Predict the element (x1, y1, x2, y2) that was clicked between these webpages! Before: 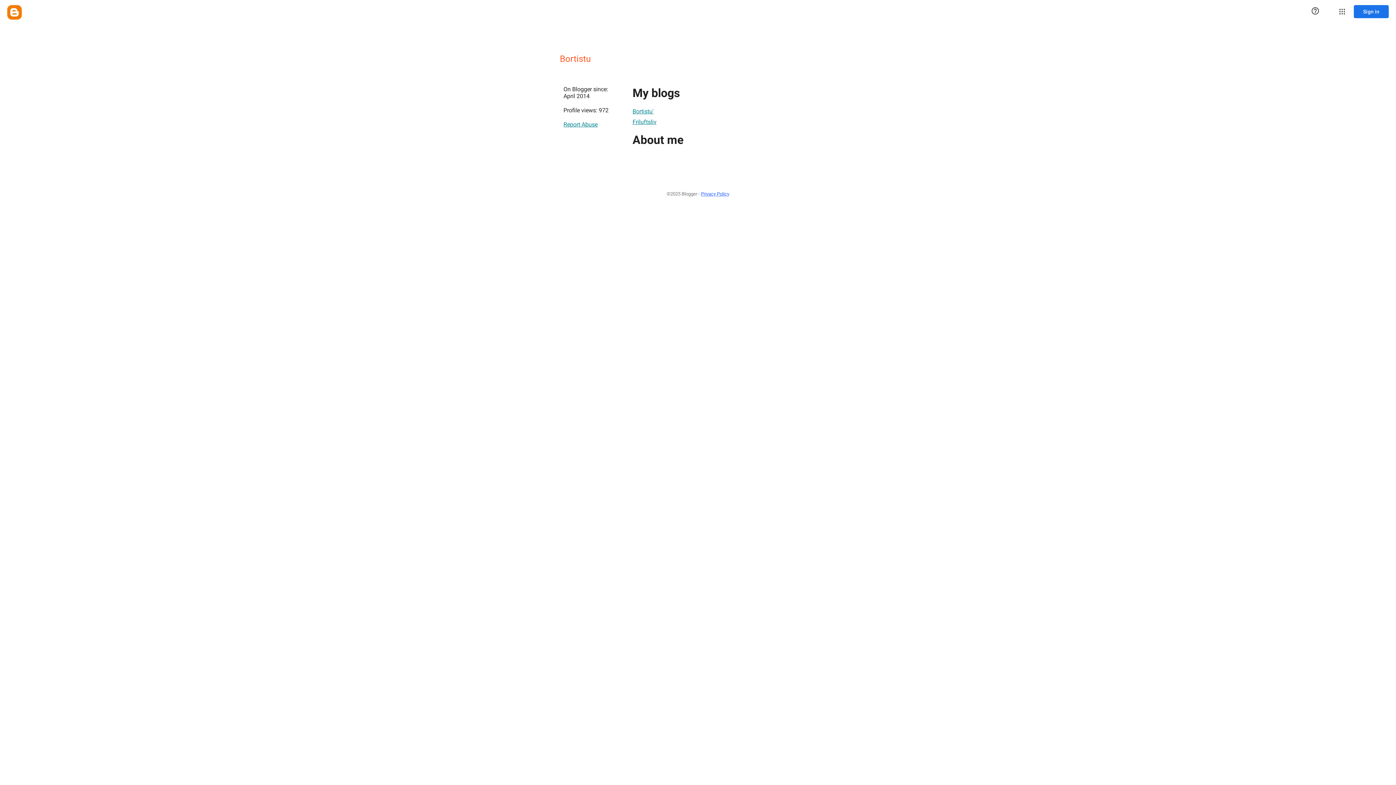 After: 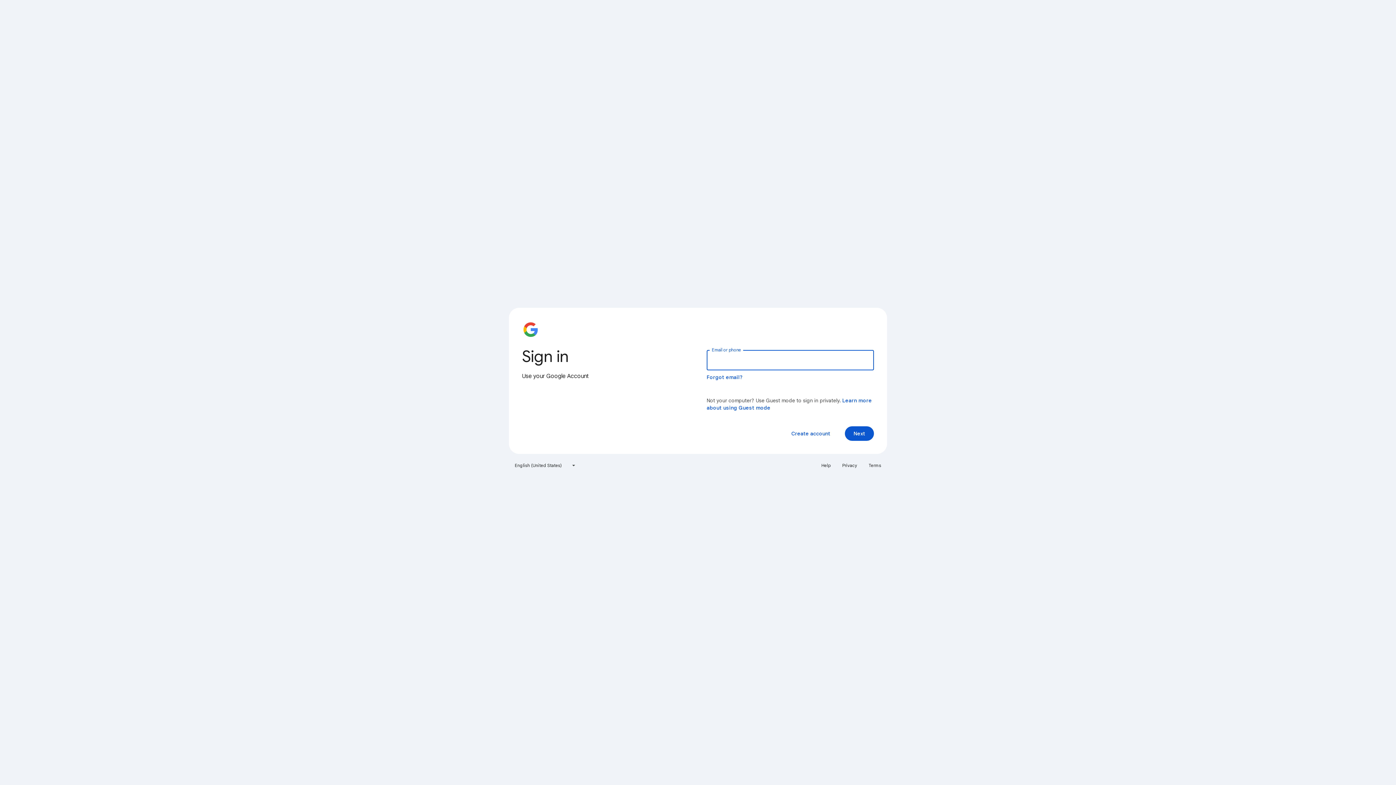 Action: bbox: (1354, 5, 1389, 18) label: Sign in